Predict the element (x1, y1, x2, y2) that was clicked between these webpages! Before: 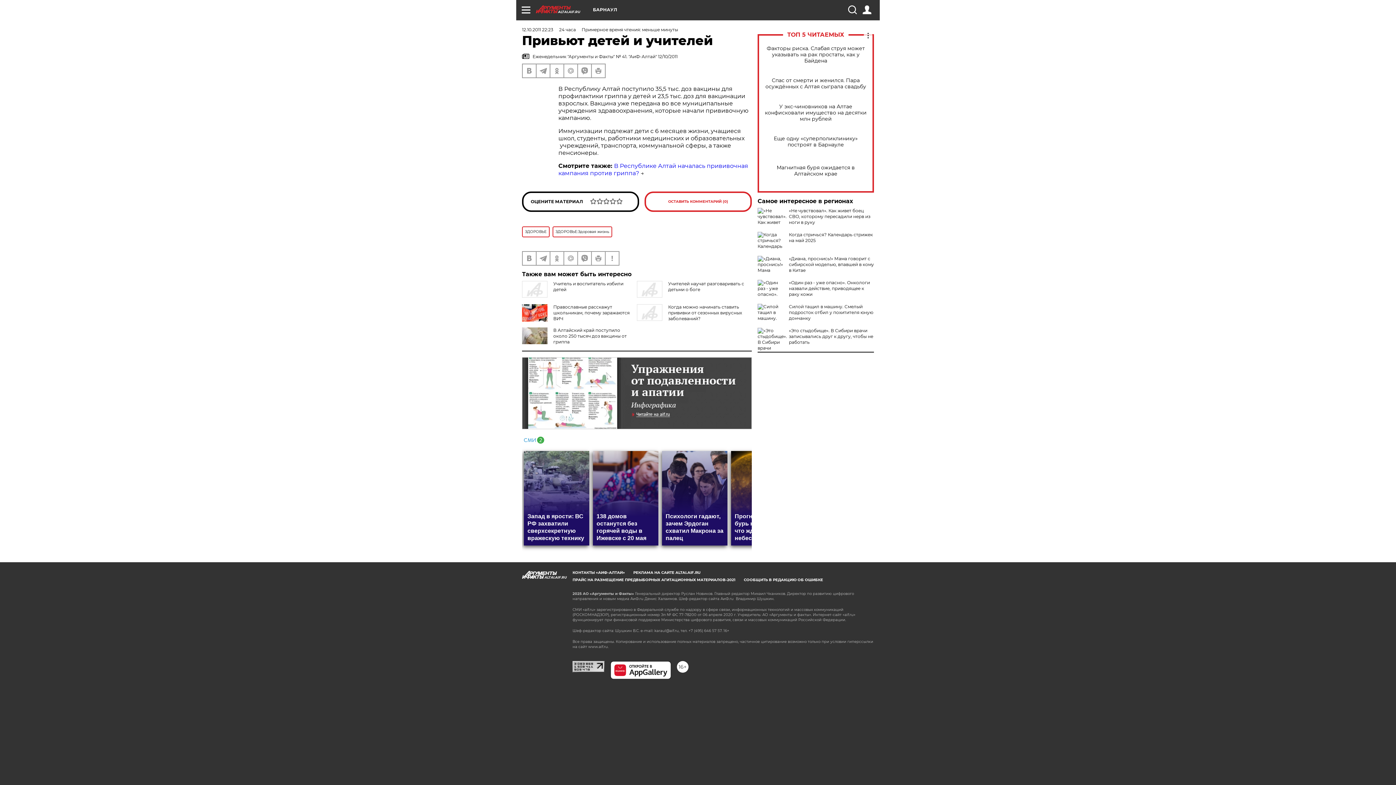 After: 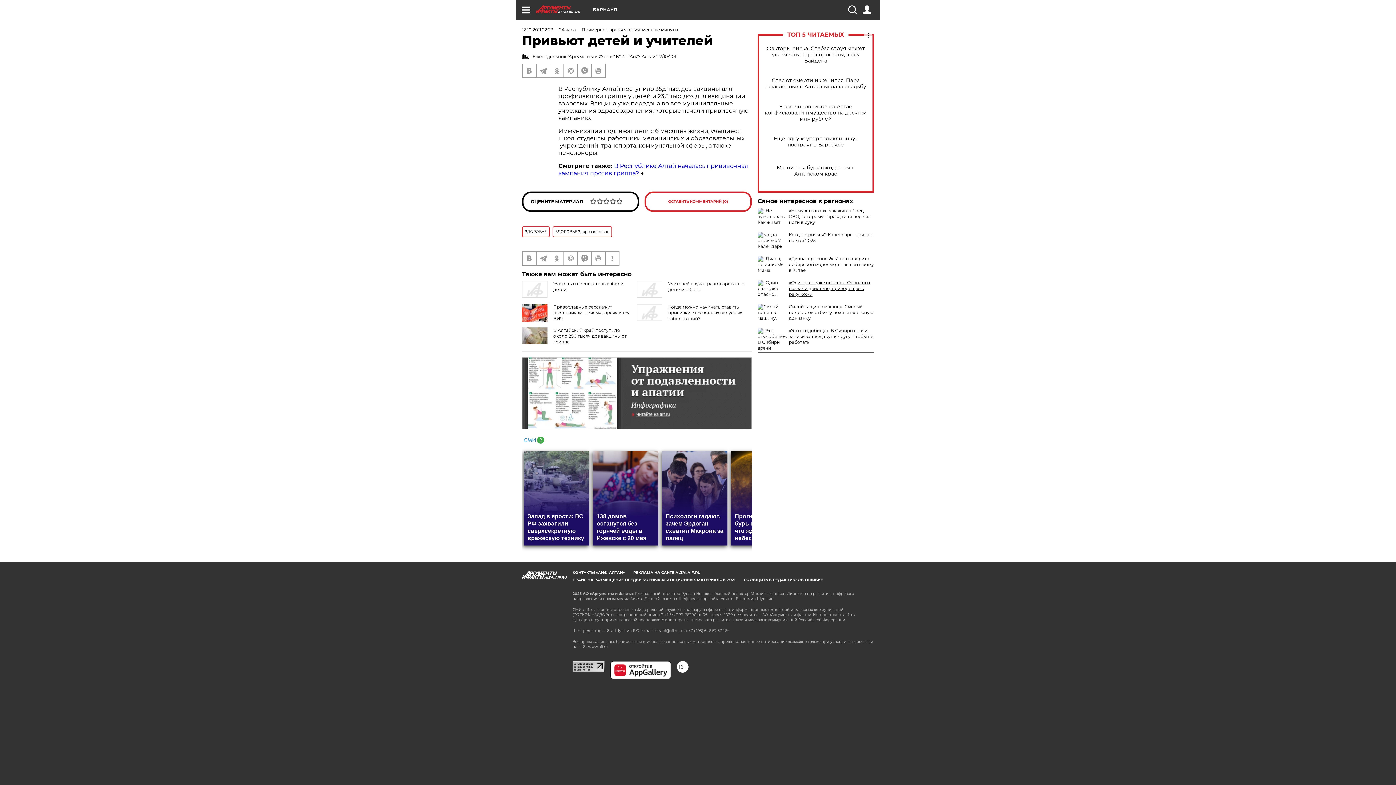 Action: bbox: (789, 280, 870, 297) label: «Один раз - уже опасно». Онкологи назвали действие, приводящее к раку кожи